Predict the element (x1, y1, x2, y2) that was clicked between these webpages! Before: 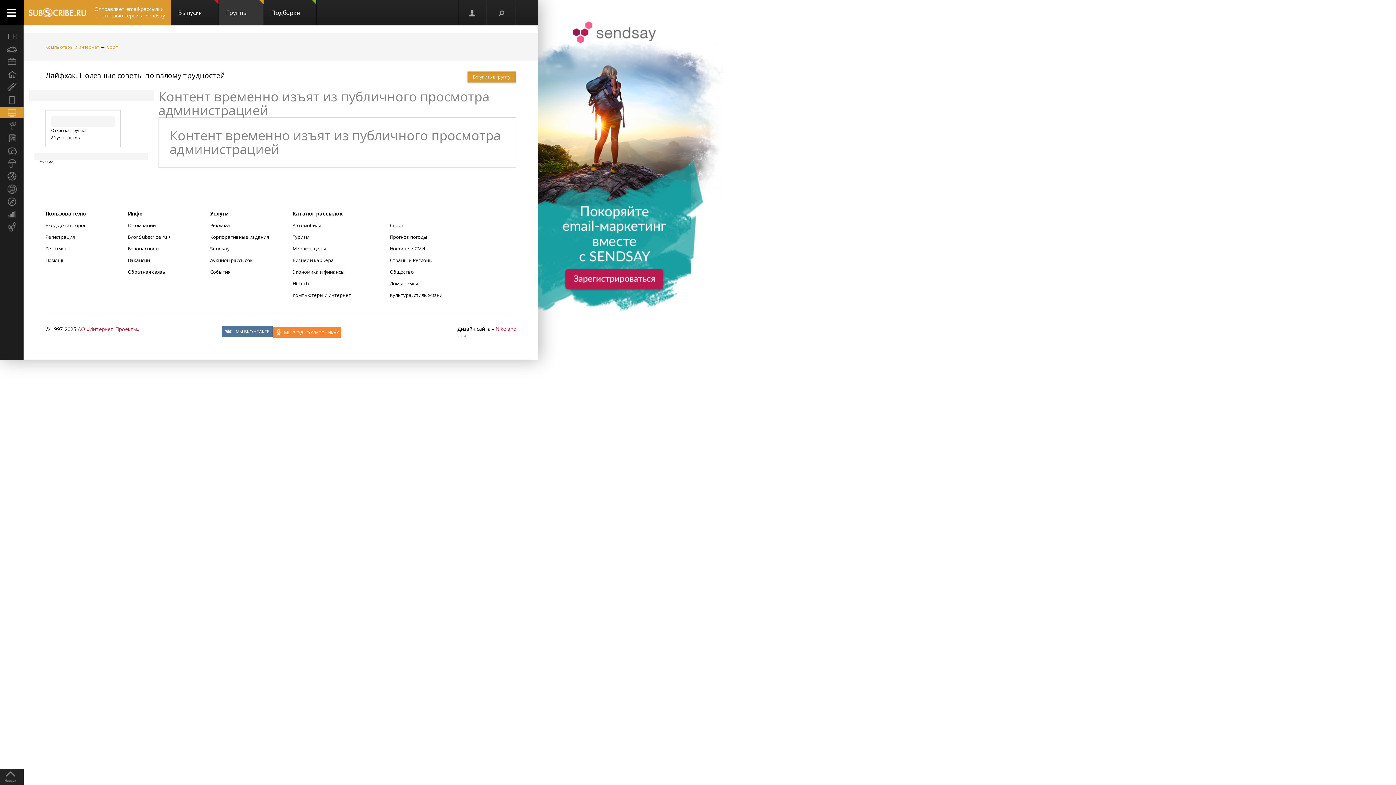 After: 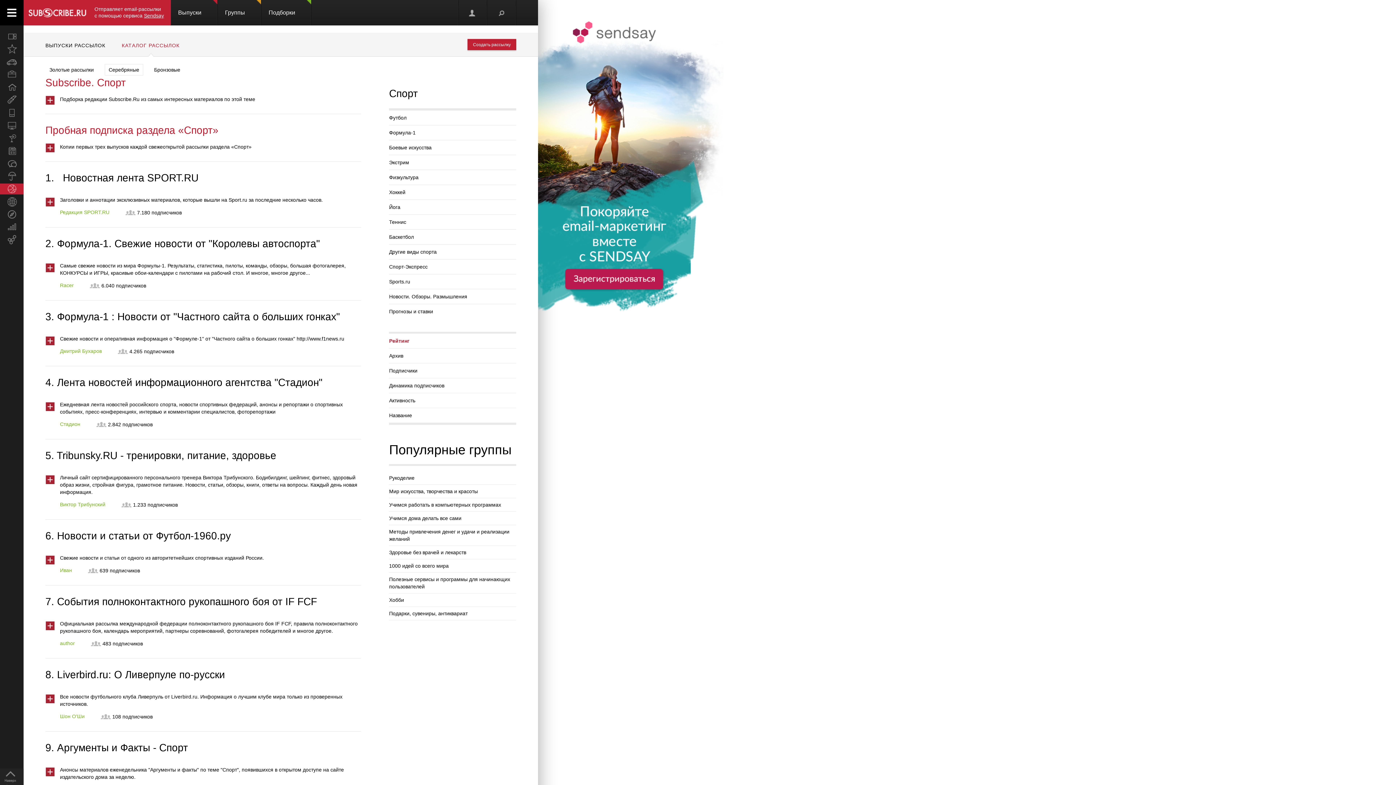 Action: bbox: (389, 222, 404, 228) label: Спорт